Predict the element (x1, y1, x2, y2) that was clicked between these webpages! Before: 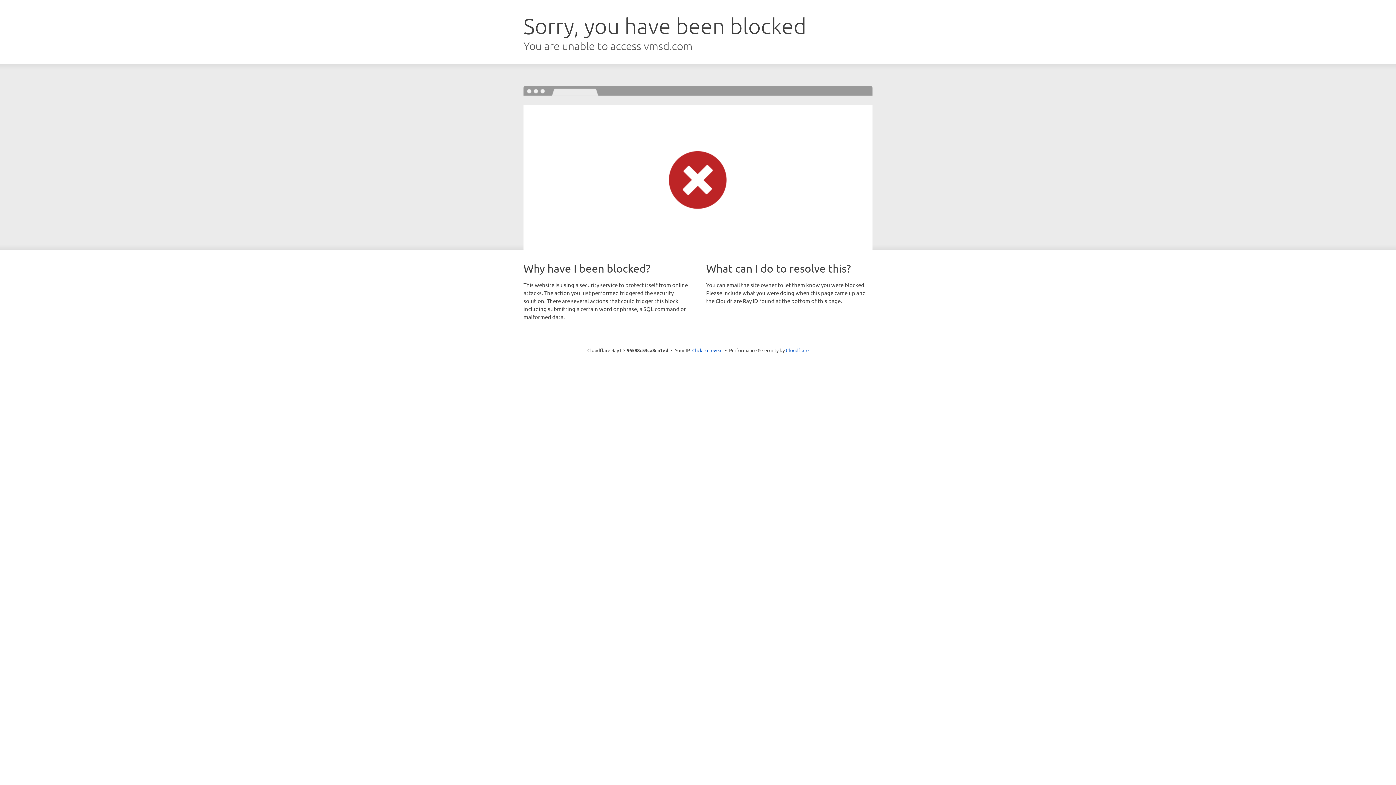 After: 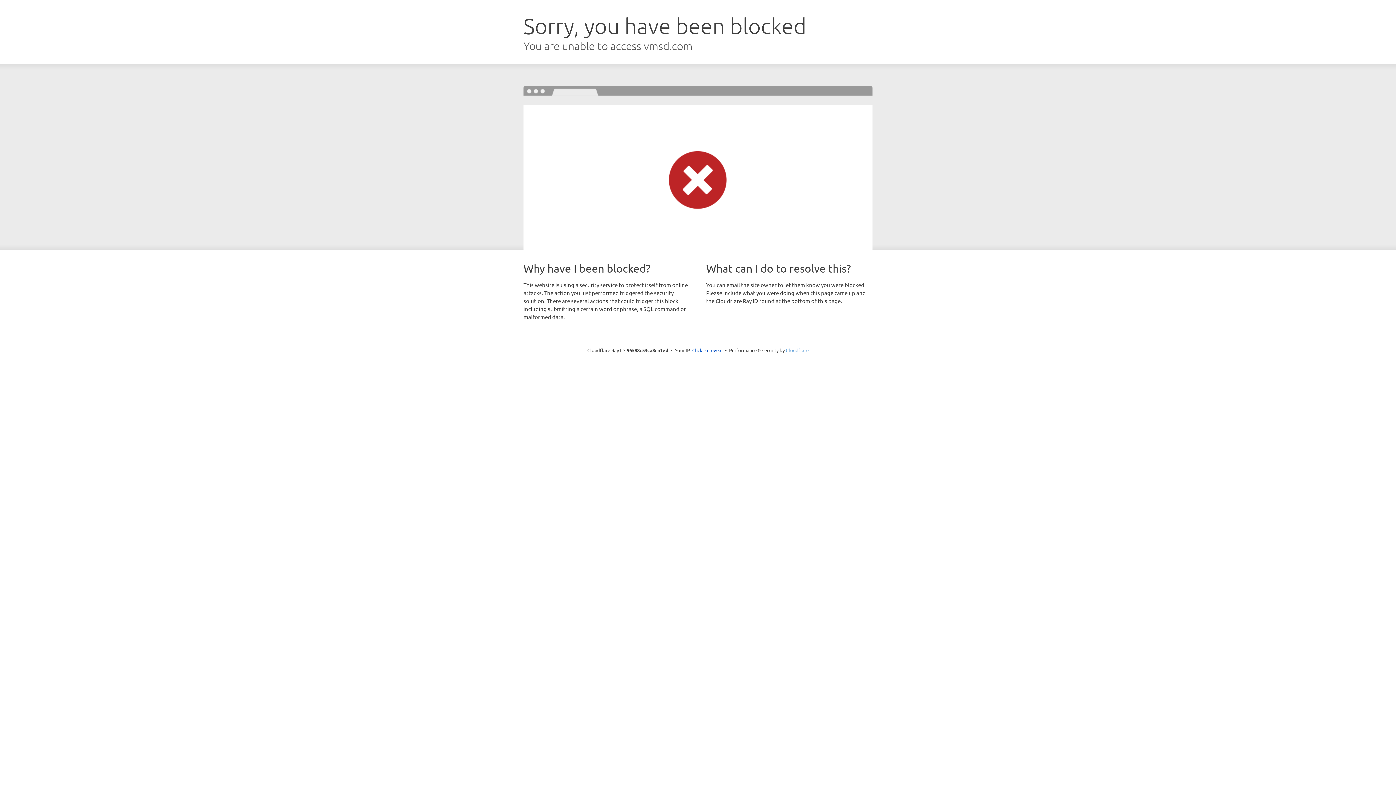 Action: bbox: (786, 347, 808, 353) label: Cloudflare